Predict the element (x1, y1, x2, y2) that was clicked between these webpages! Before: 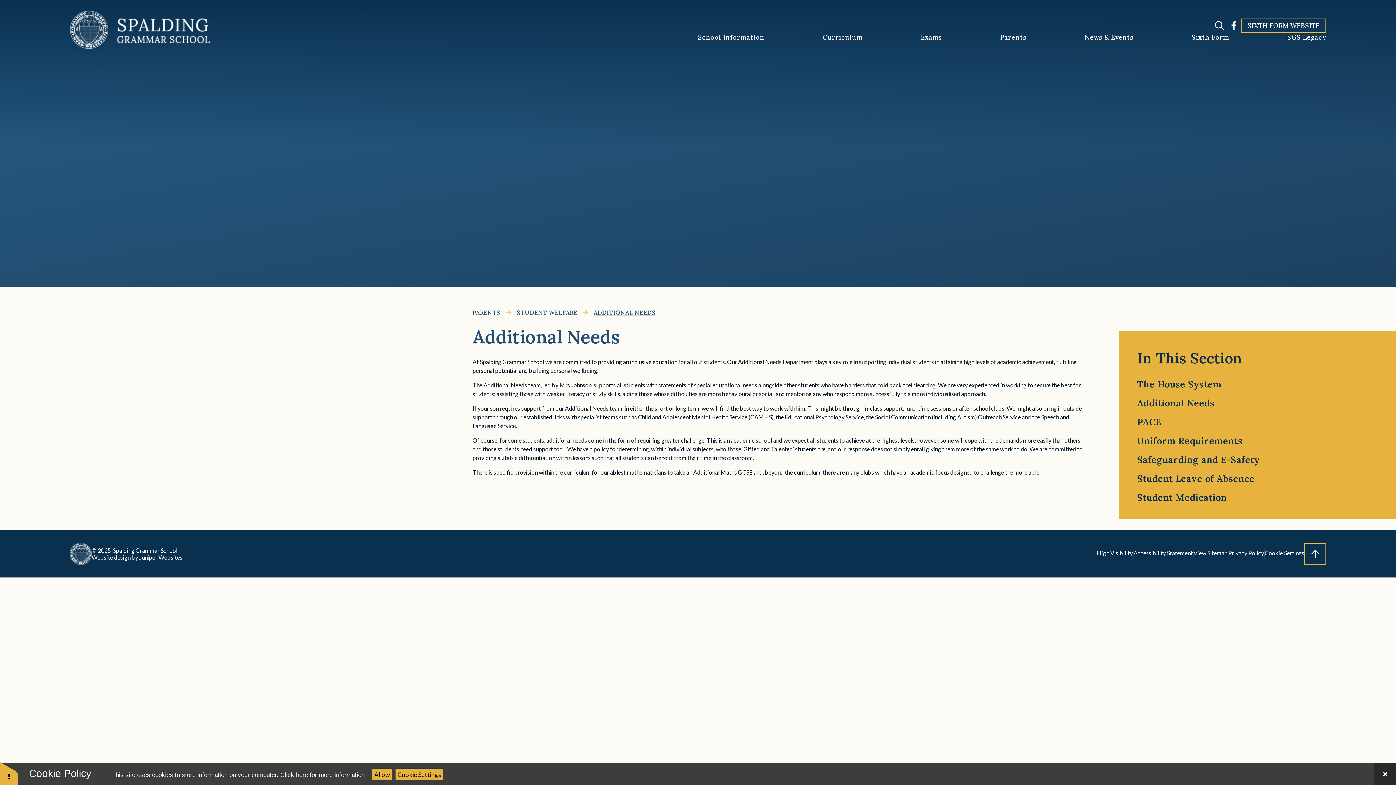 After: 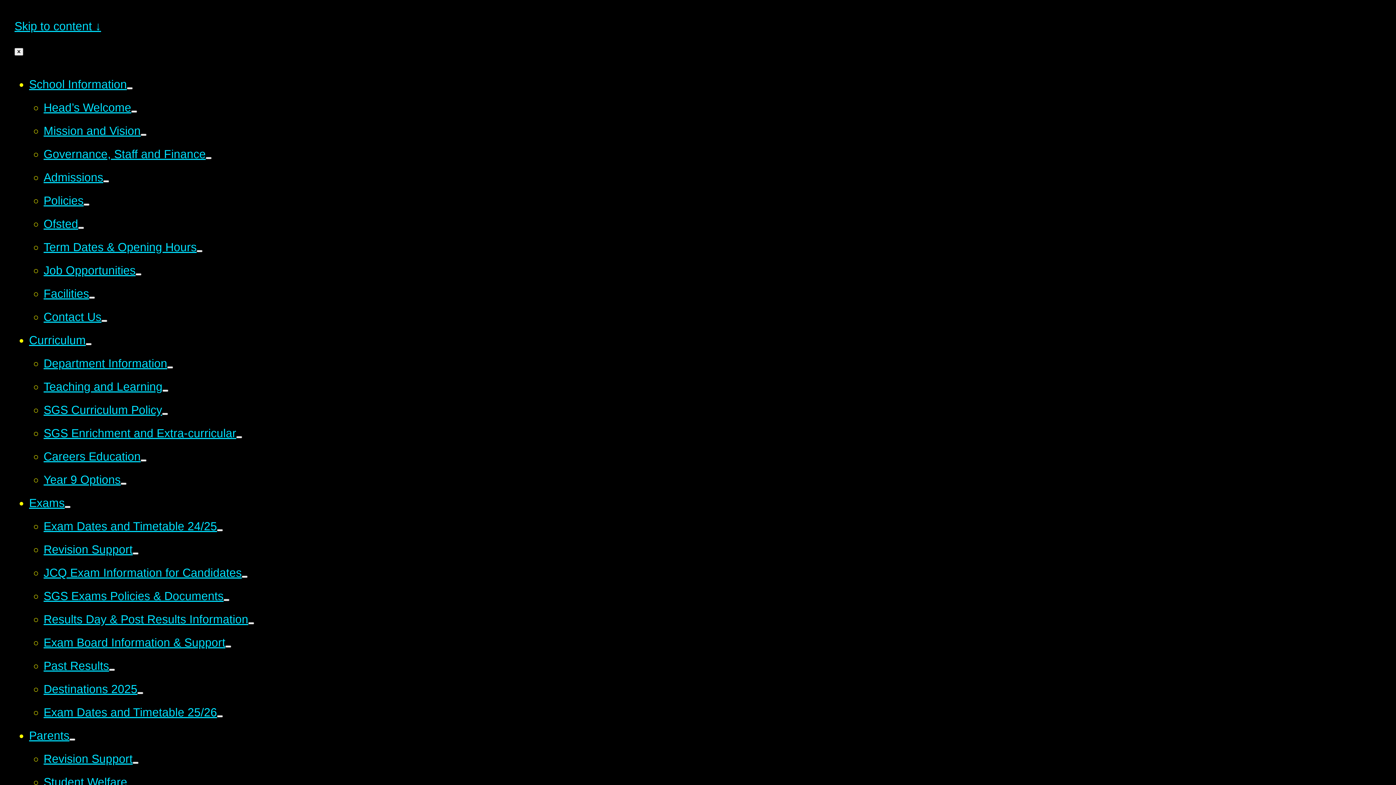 Action: bbox: (1097, 549, 1133, 558) label: High Visibility